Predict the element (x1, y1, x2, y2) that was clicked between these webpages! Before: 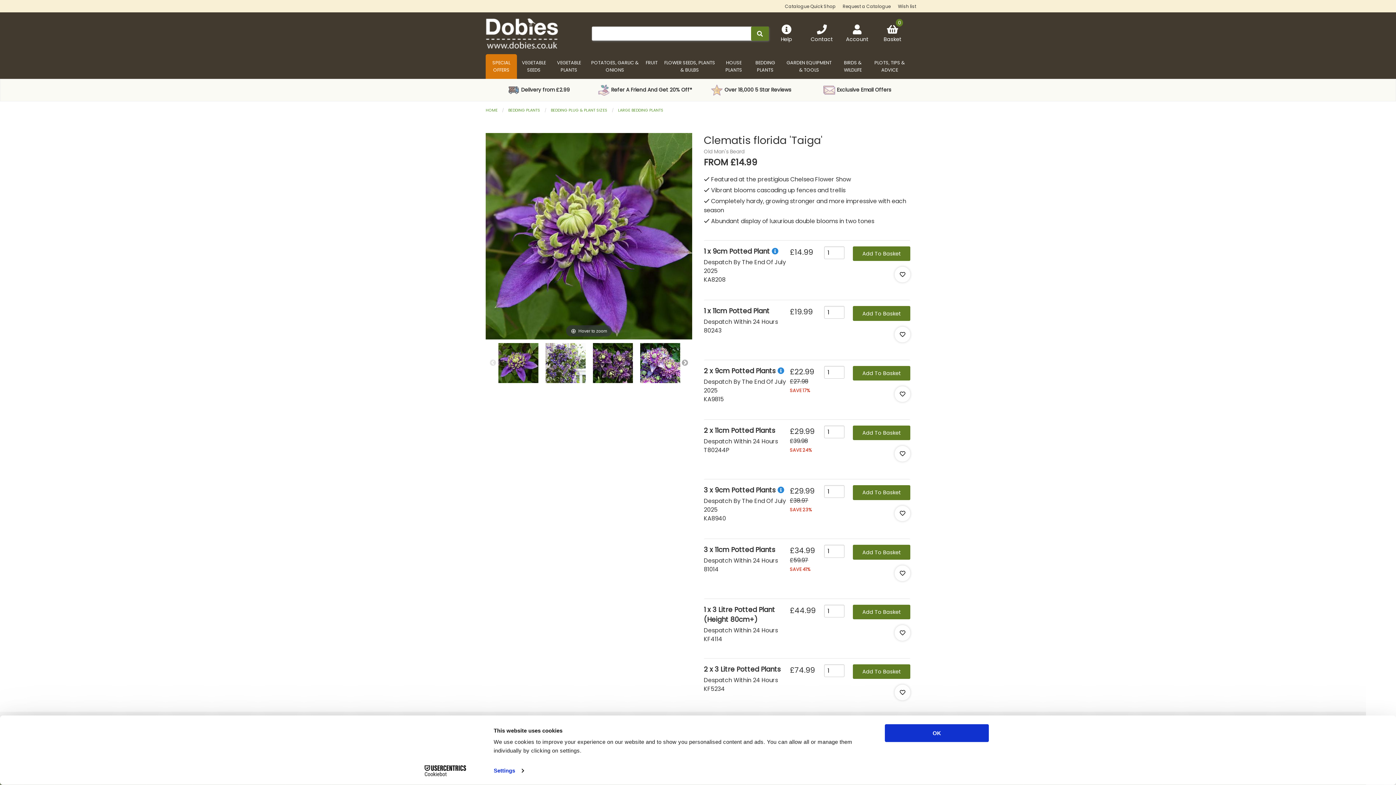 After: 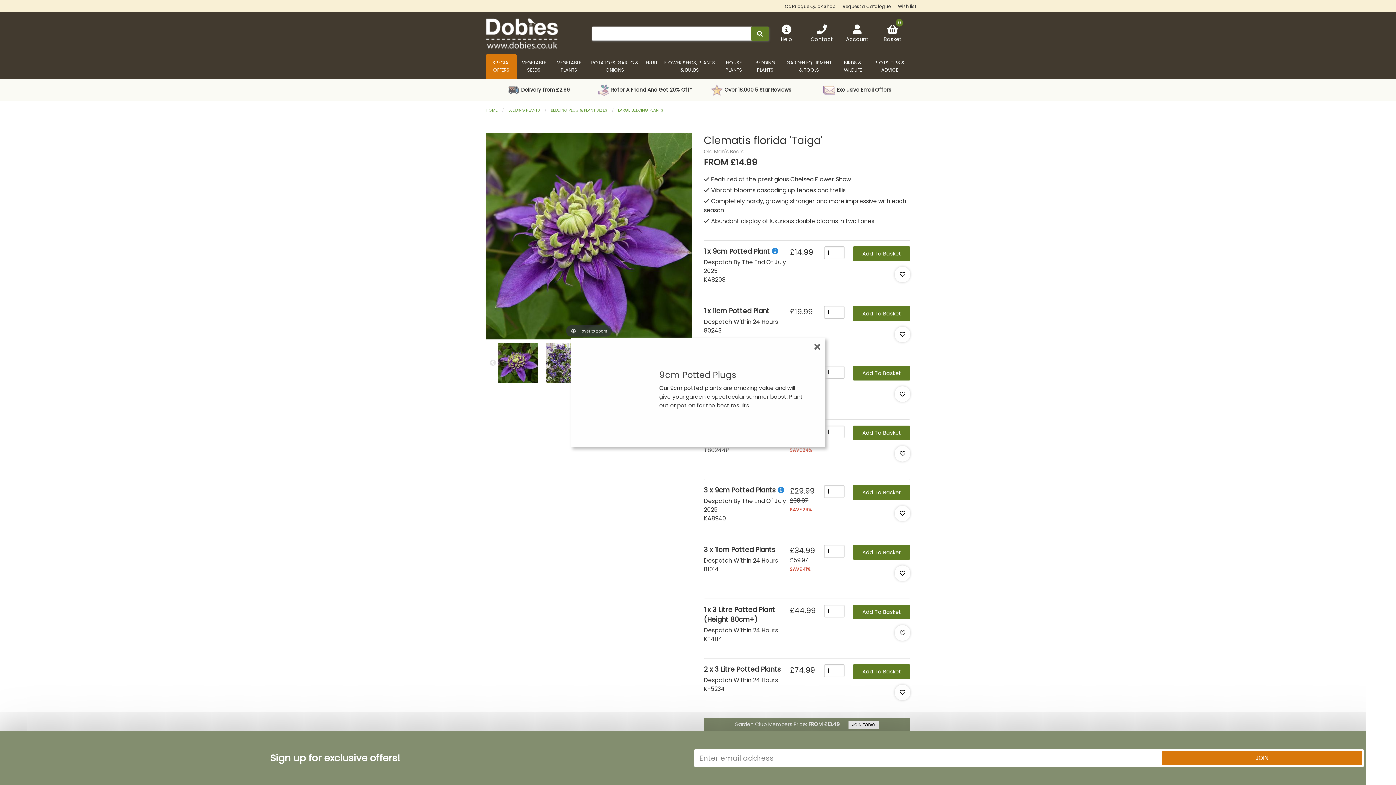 Action: bbox: (777, 485, 784, 494)